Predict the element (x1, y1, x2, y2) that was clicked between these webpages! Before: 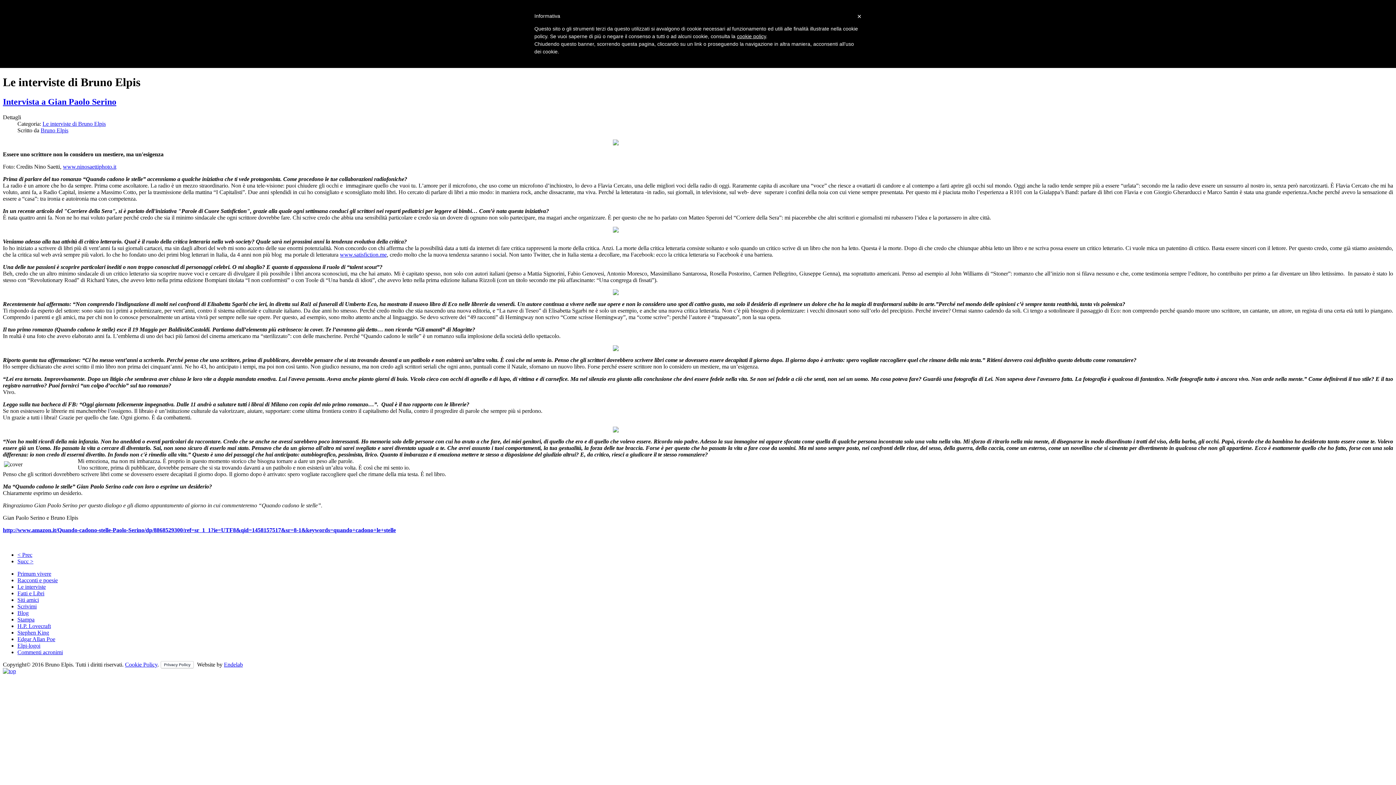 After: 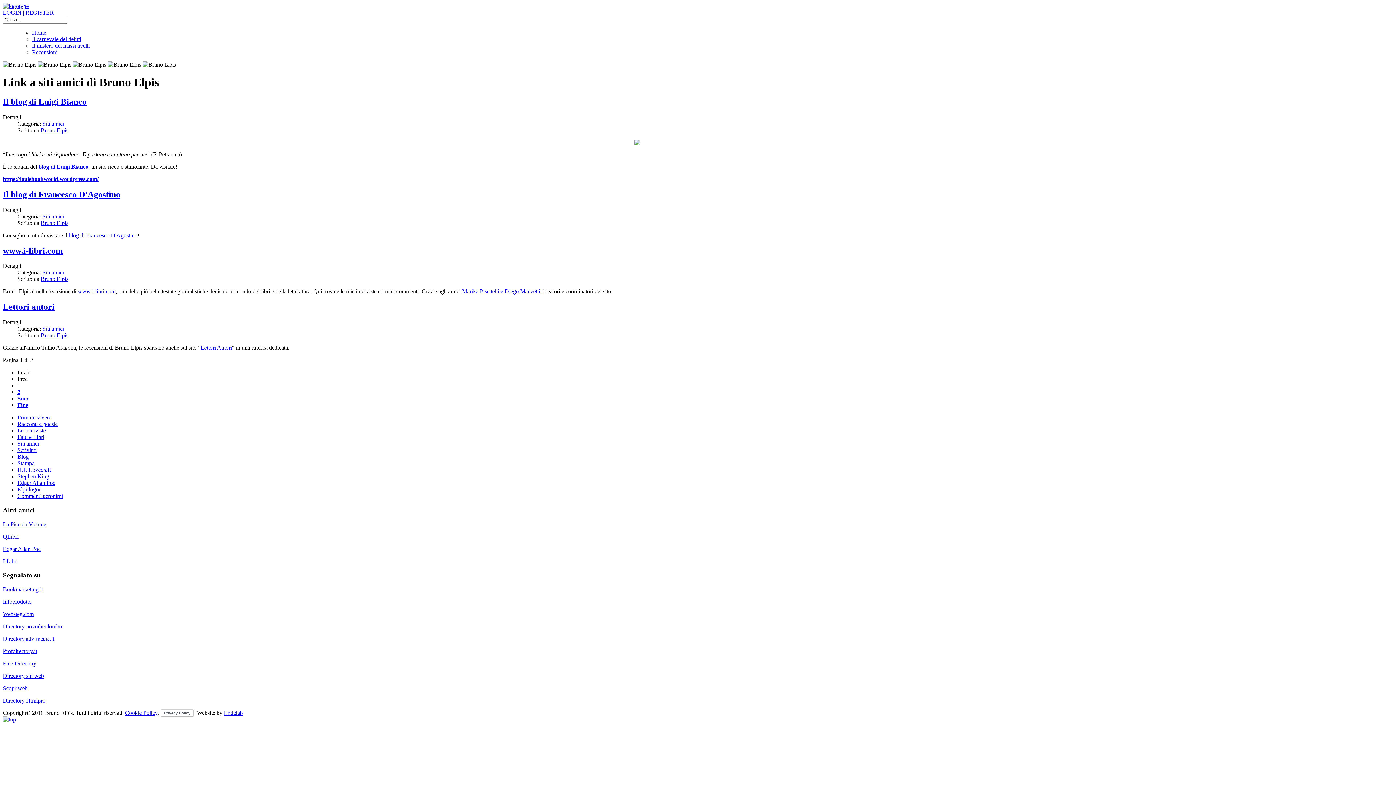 Action: bbox: (17, 597, 38, 603) label: Siti amici